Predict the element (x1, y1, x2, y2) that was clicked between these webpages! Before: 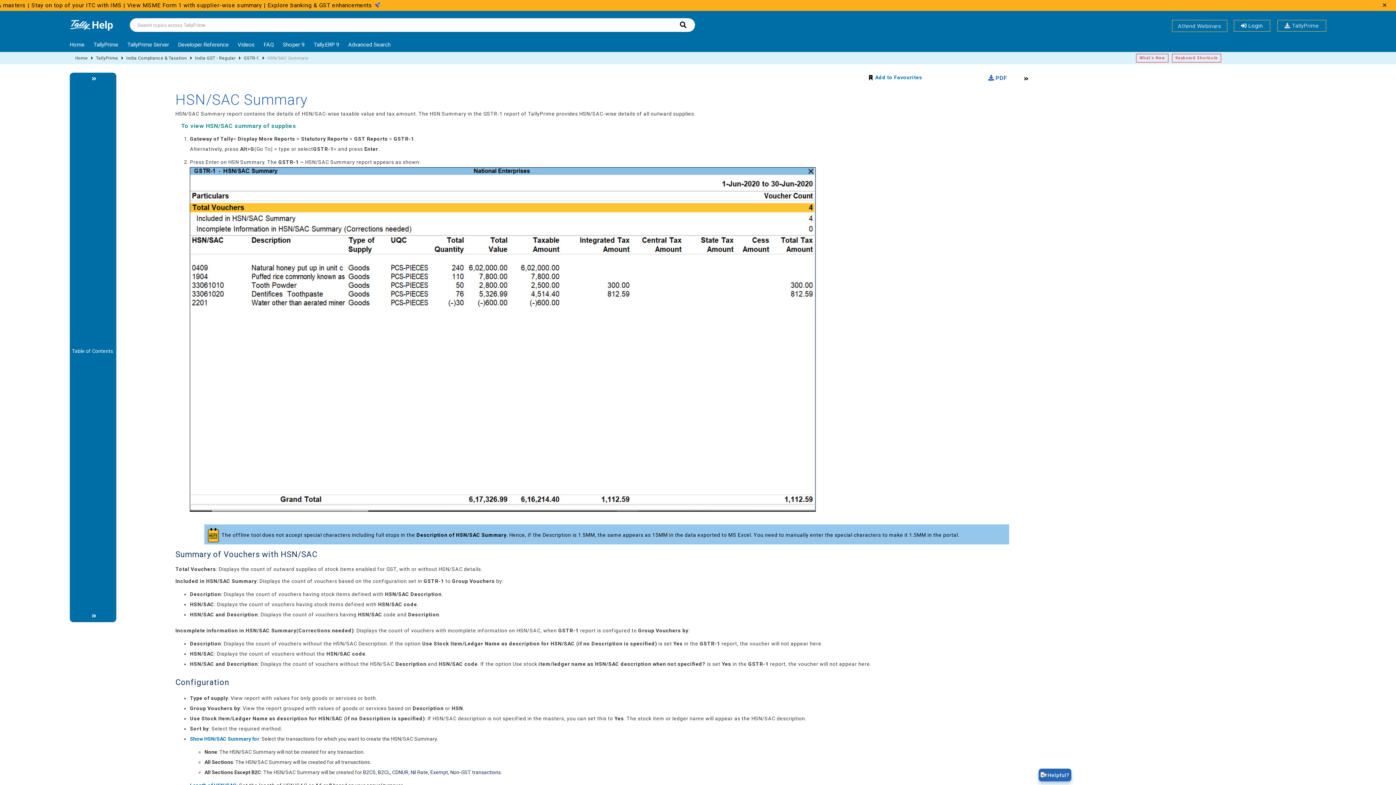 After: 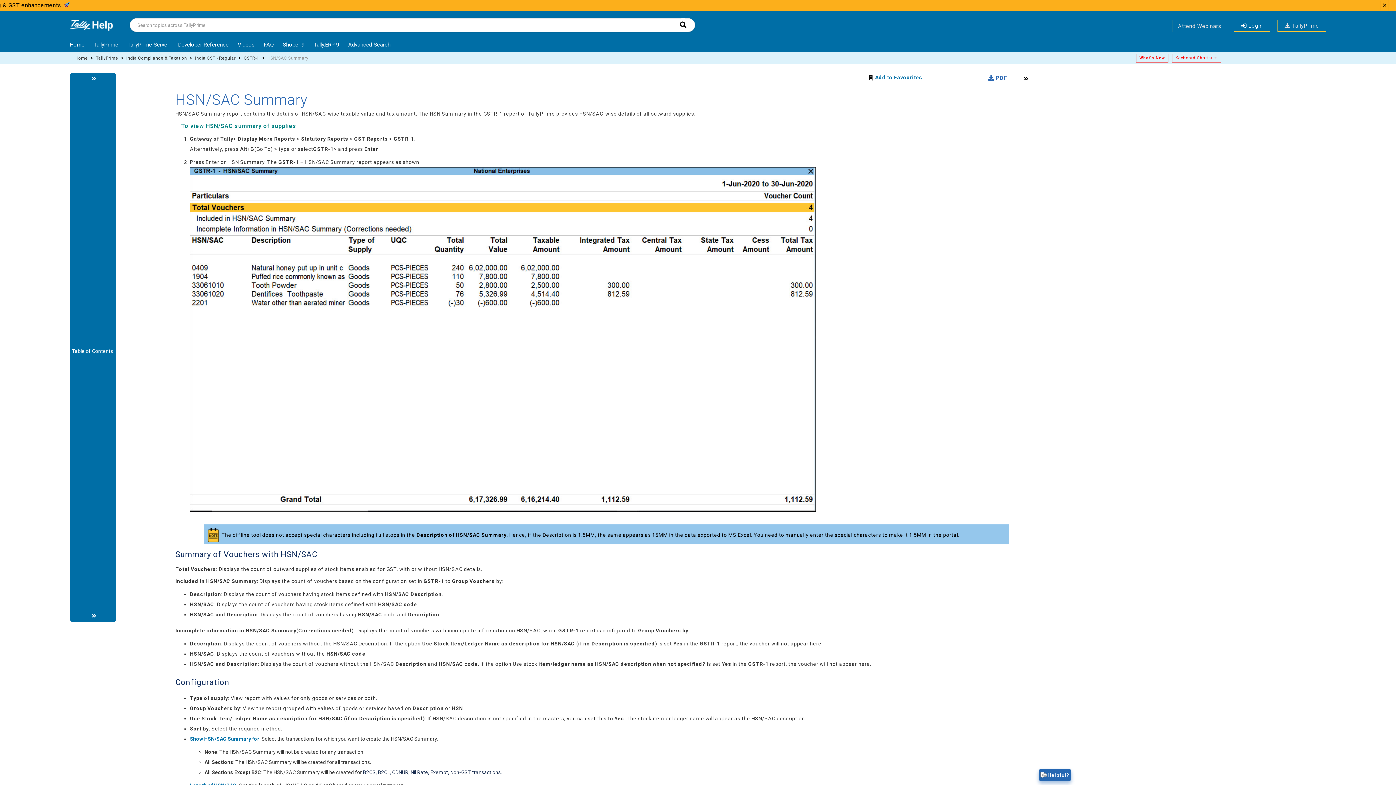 Action: label: What's New bbox: (1139, 55, 1165, 60)